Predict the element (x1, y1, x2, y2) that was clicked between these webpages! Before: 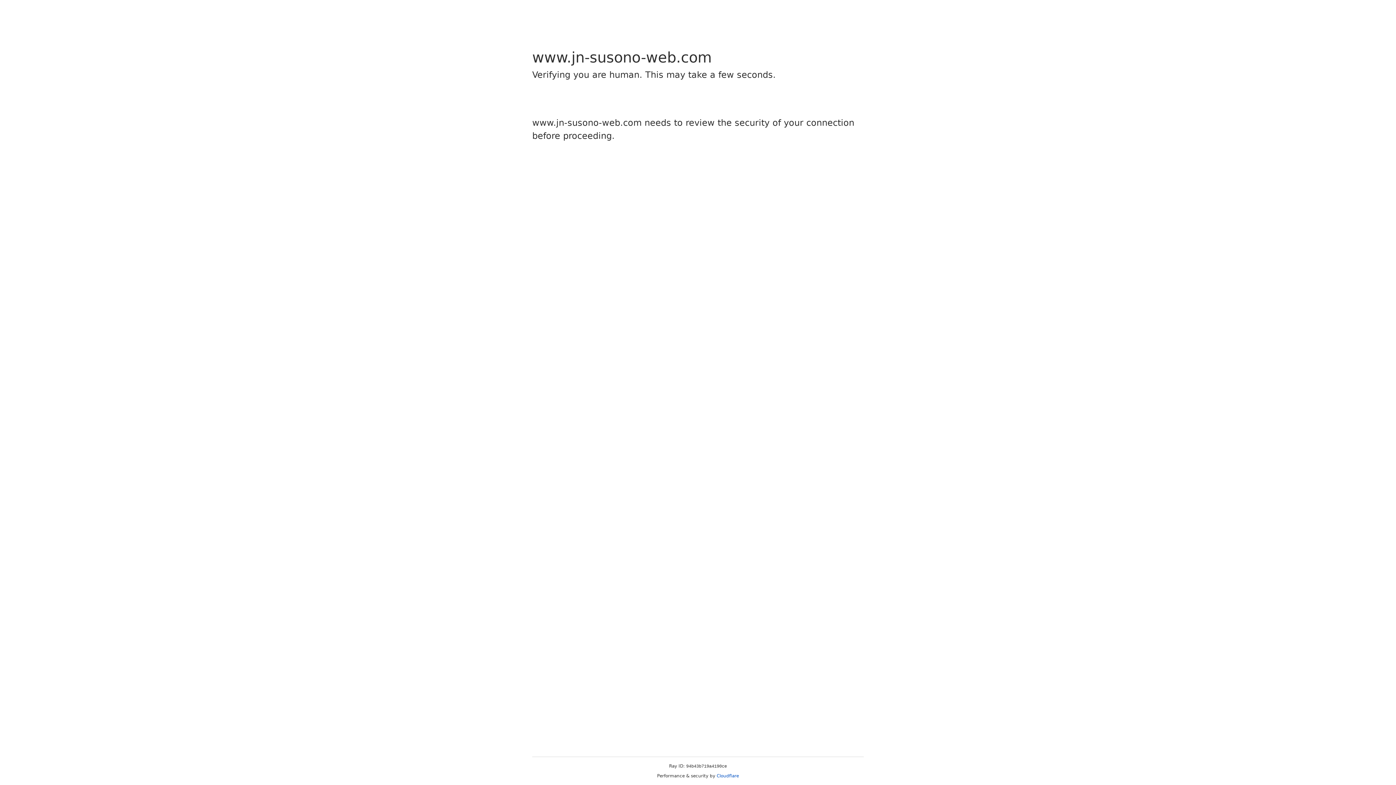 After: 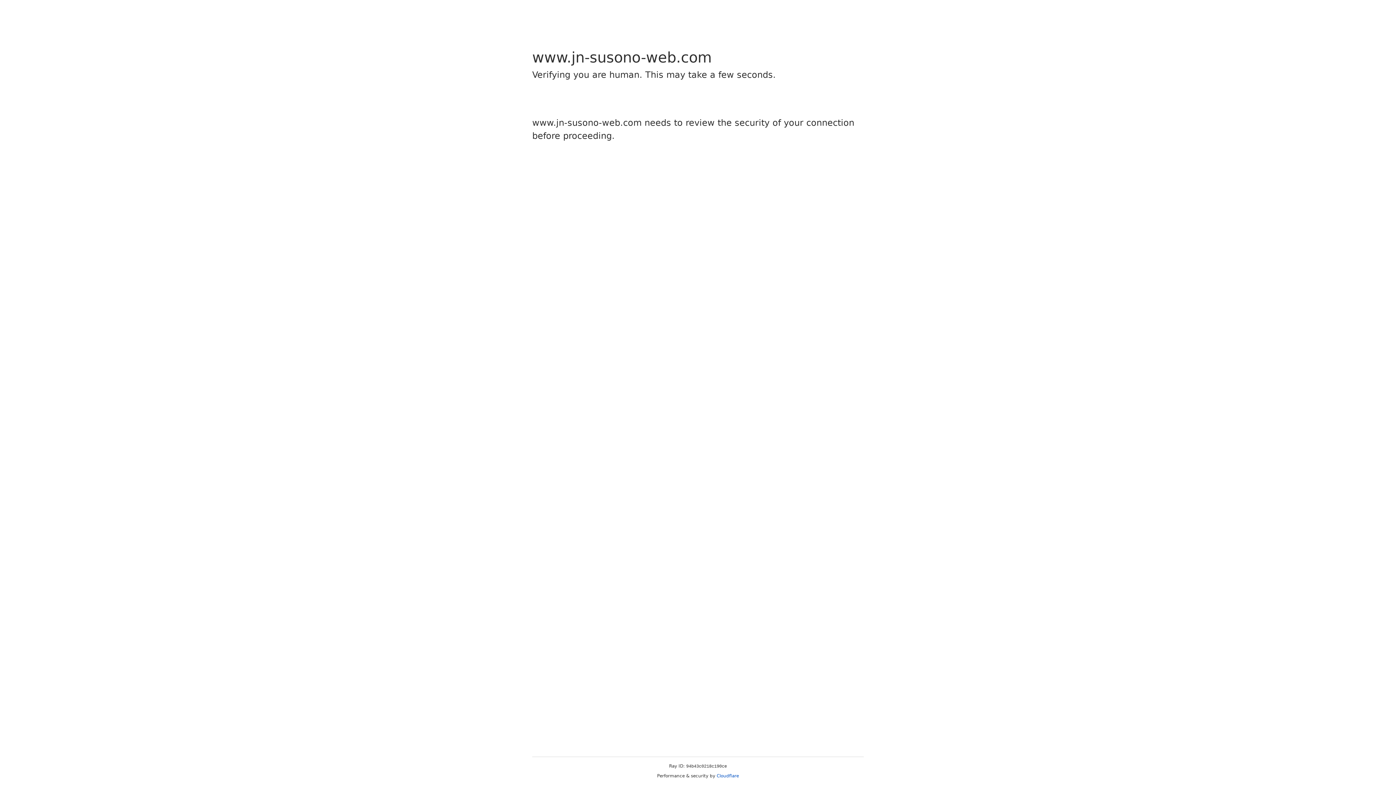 Action: label: Cloudflare bbox: (716, 773, 739, 778)